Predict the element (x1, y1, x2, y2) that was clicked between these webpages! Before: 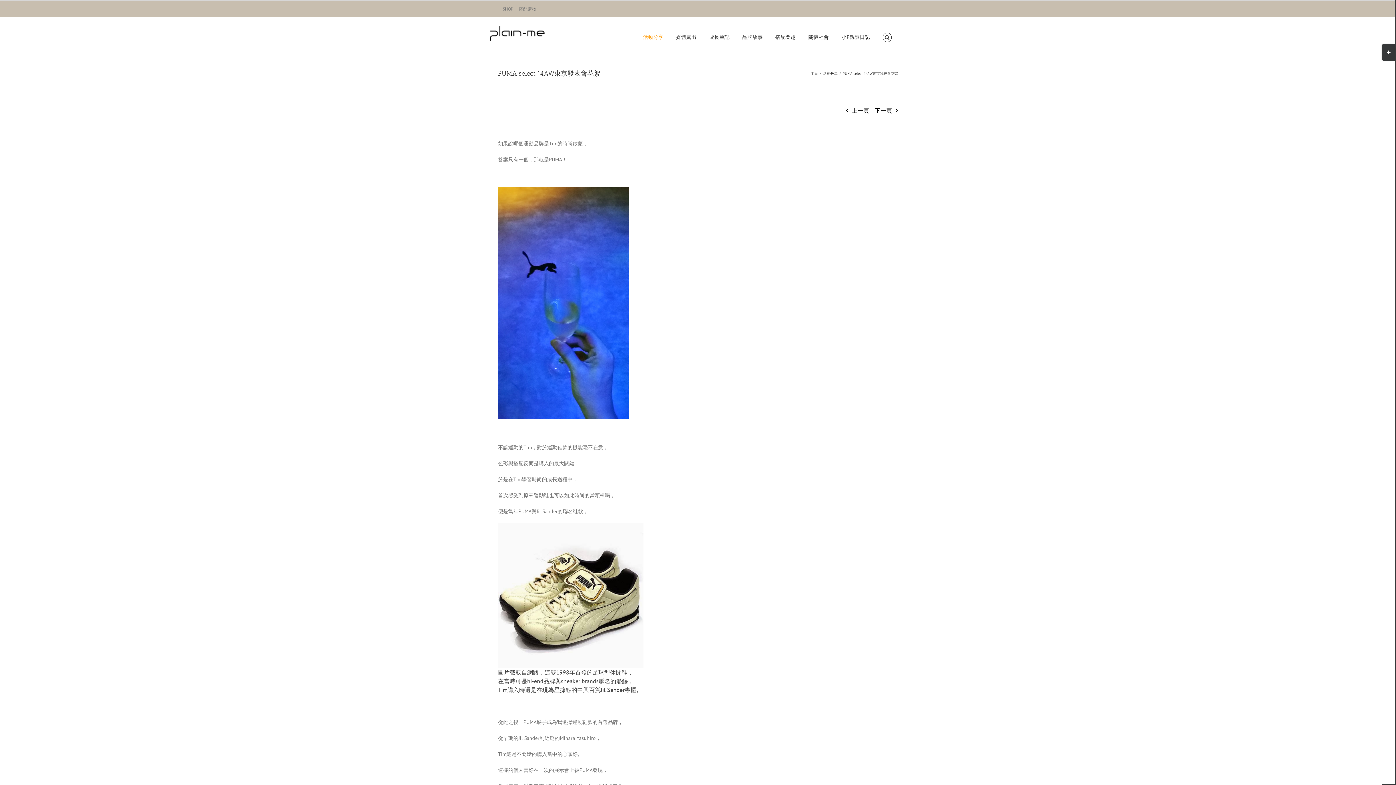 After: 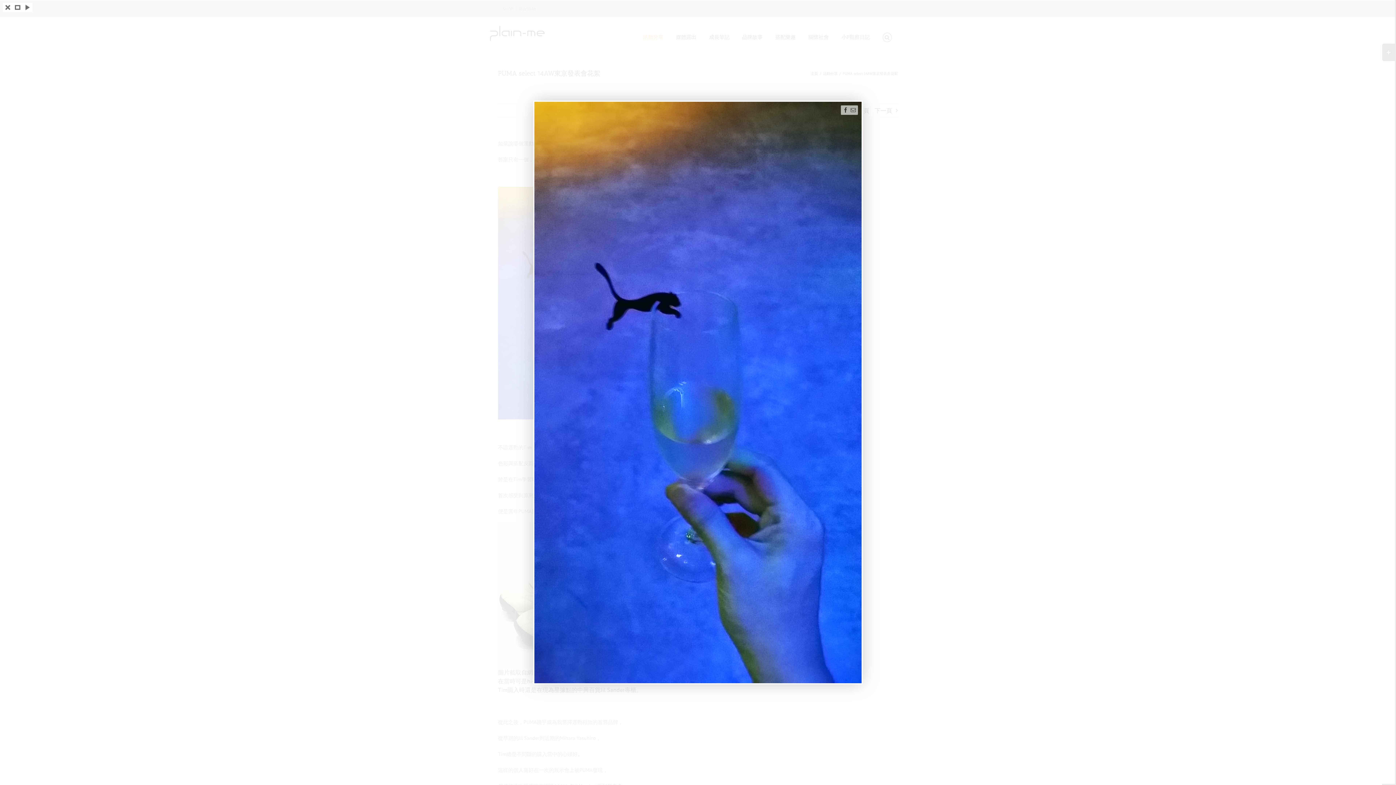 Action: bbox: (498, 188, 629, 194)